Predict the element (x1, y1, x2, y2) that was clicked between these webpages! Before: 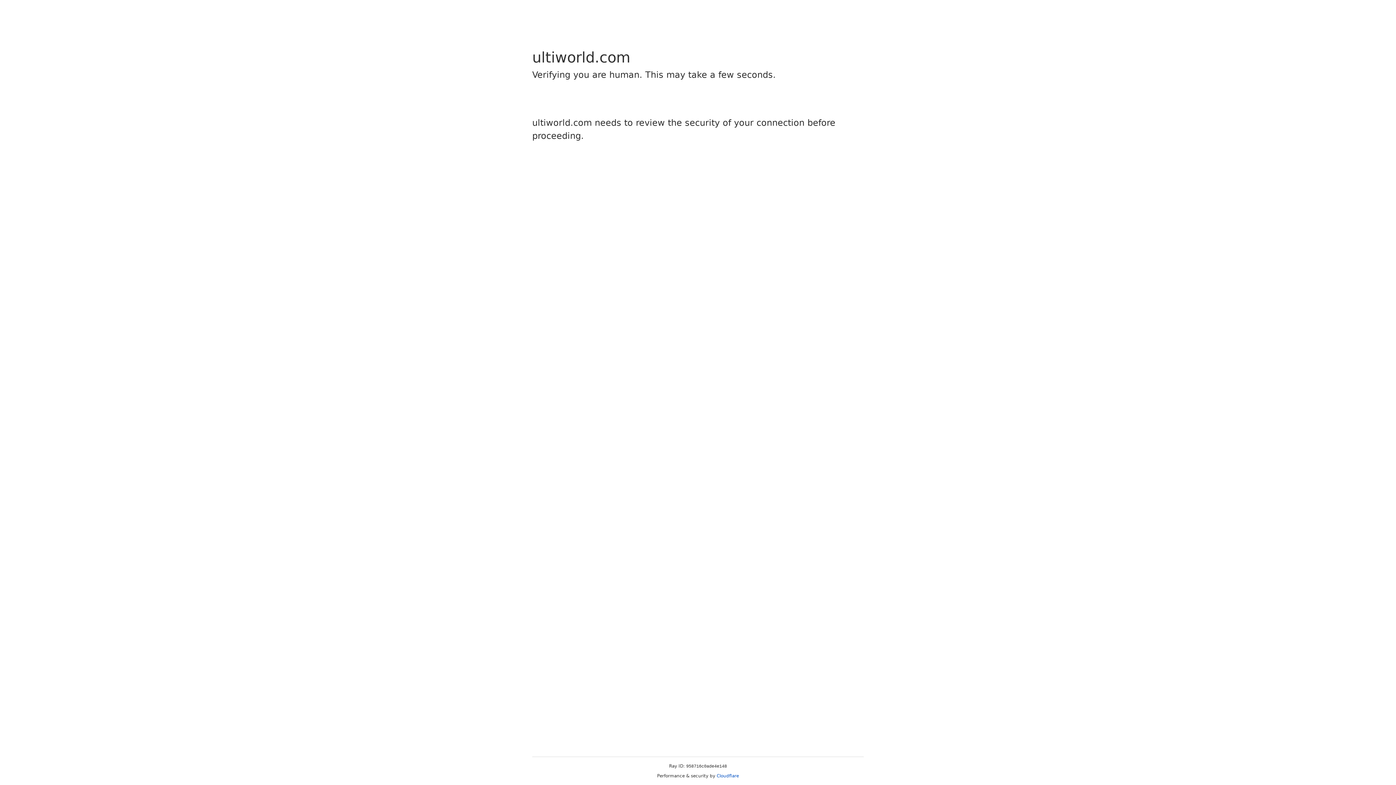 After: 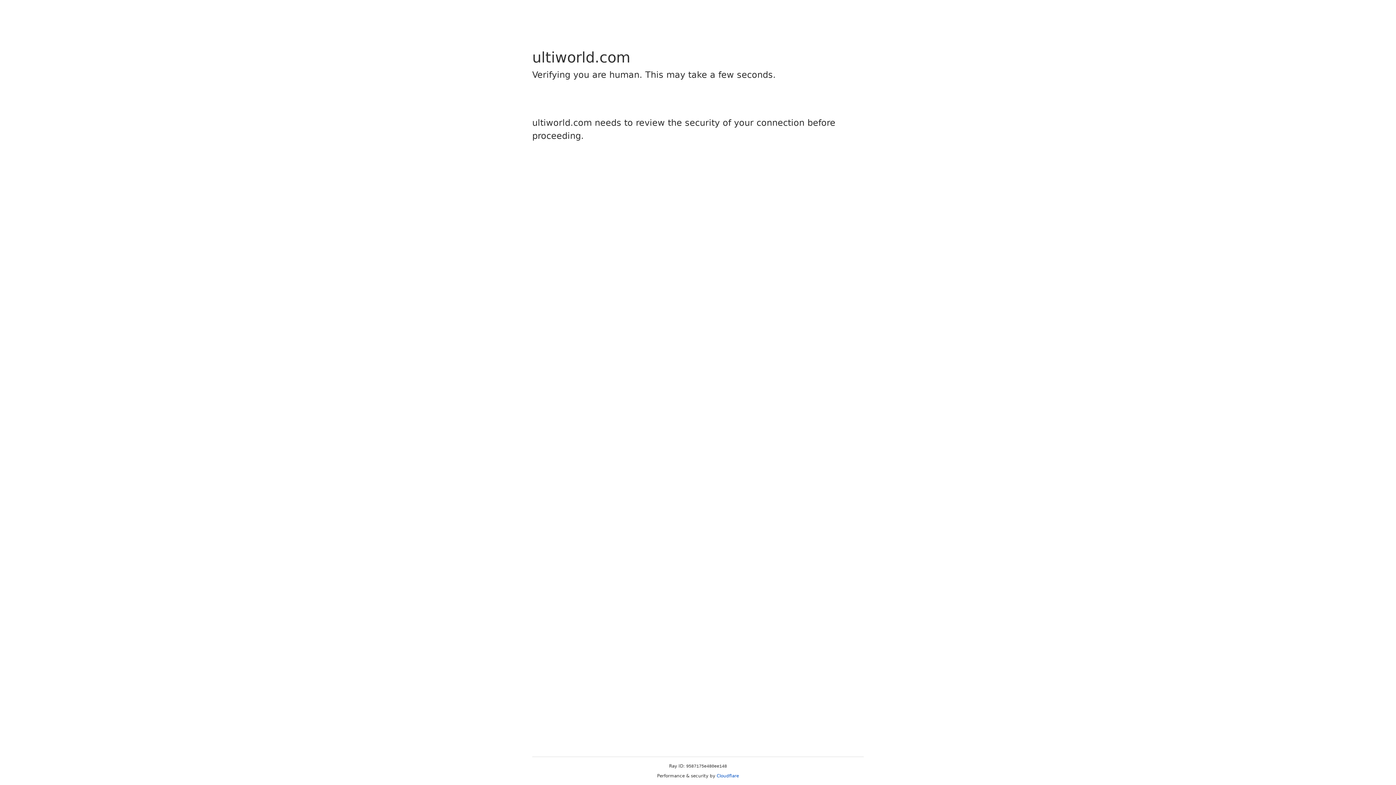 Action: bbox: (716, 773, 739, 778) label: Cloudflare